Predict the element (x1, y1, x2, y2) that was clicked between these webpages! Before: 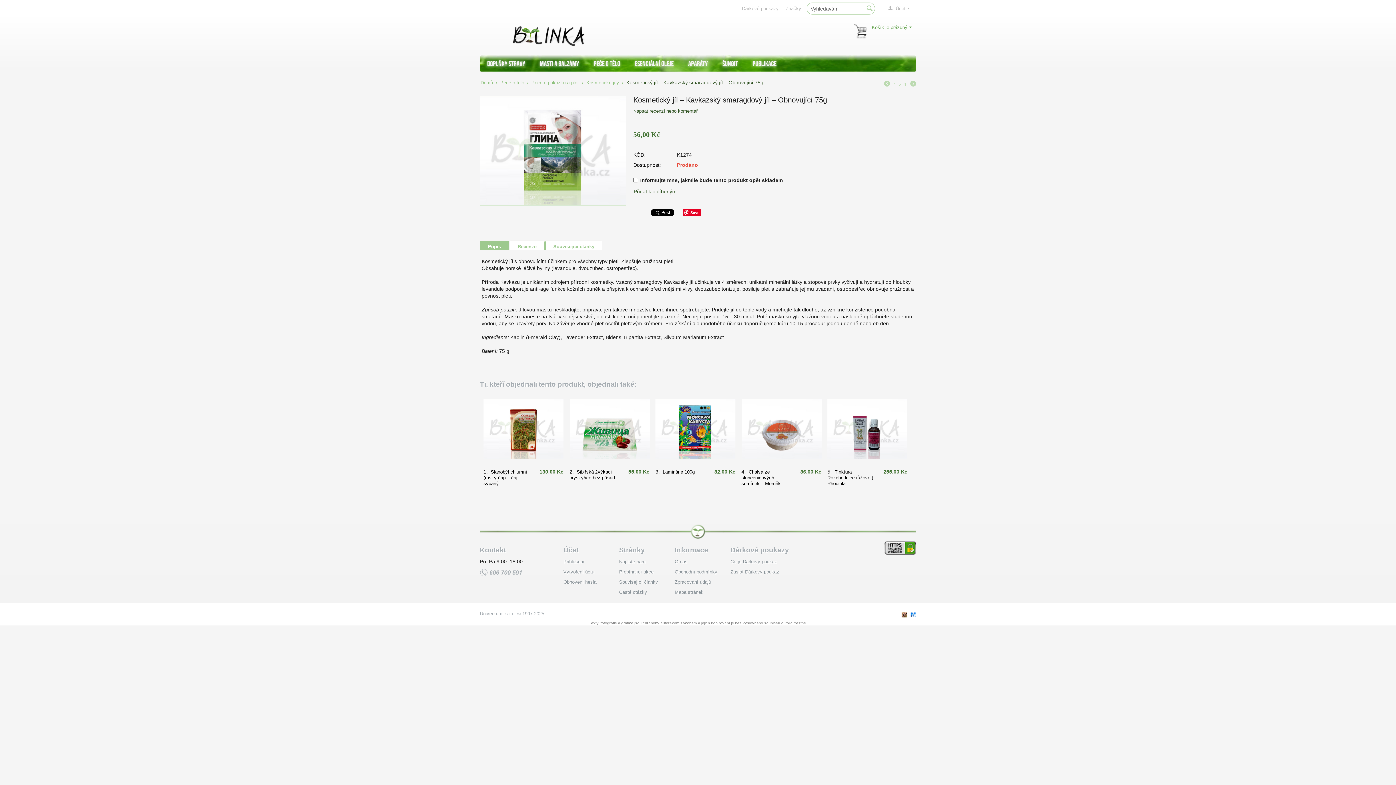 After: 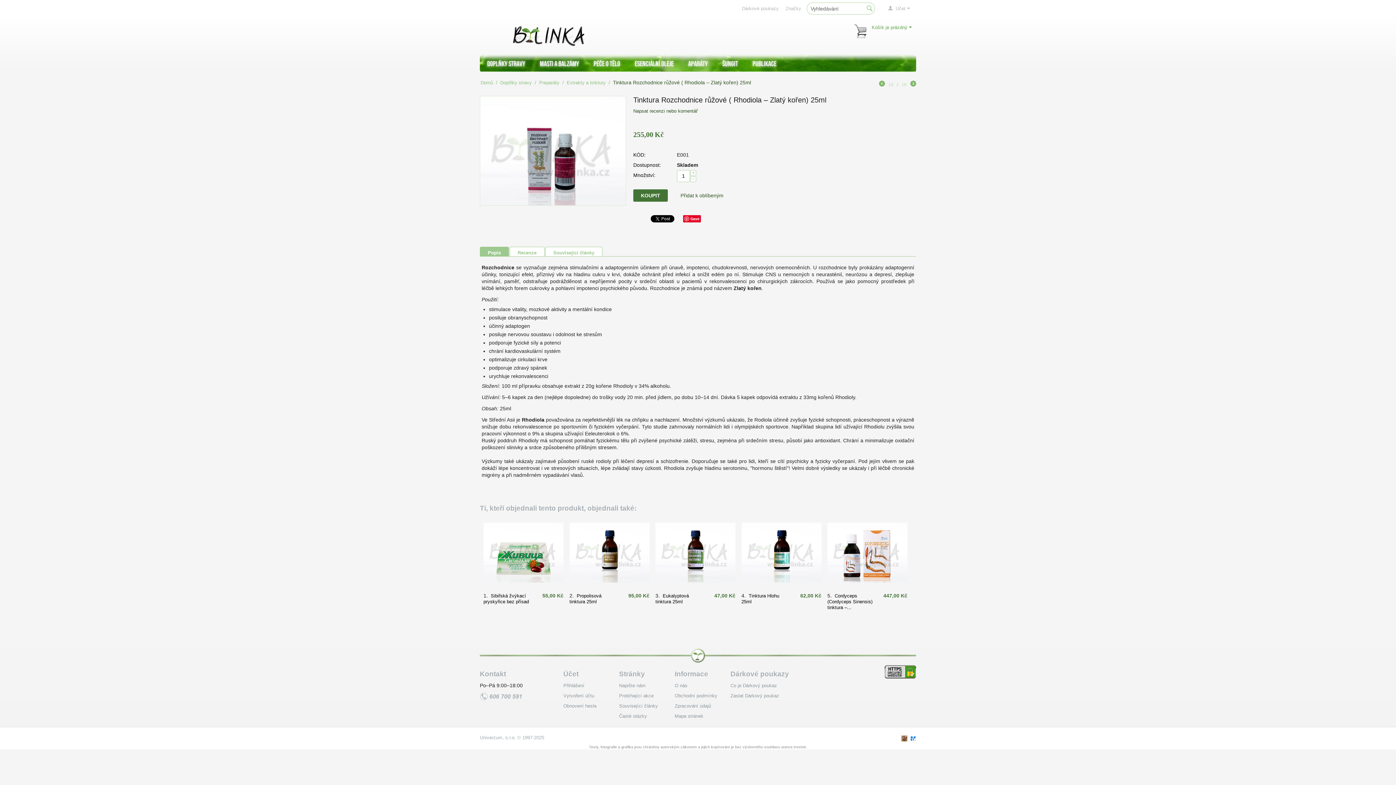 Action: label: Tinktura Rozchodnice růžové ( Rhodiola – ... bbox: (827, 469, 873, 486)